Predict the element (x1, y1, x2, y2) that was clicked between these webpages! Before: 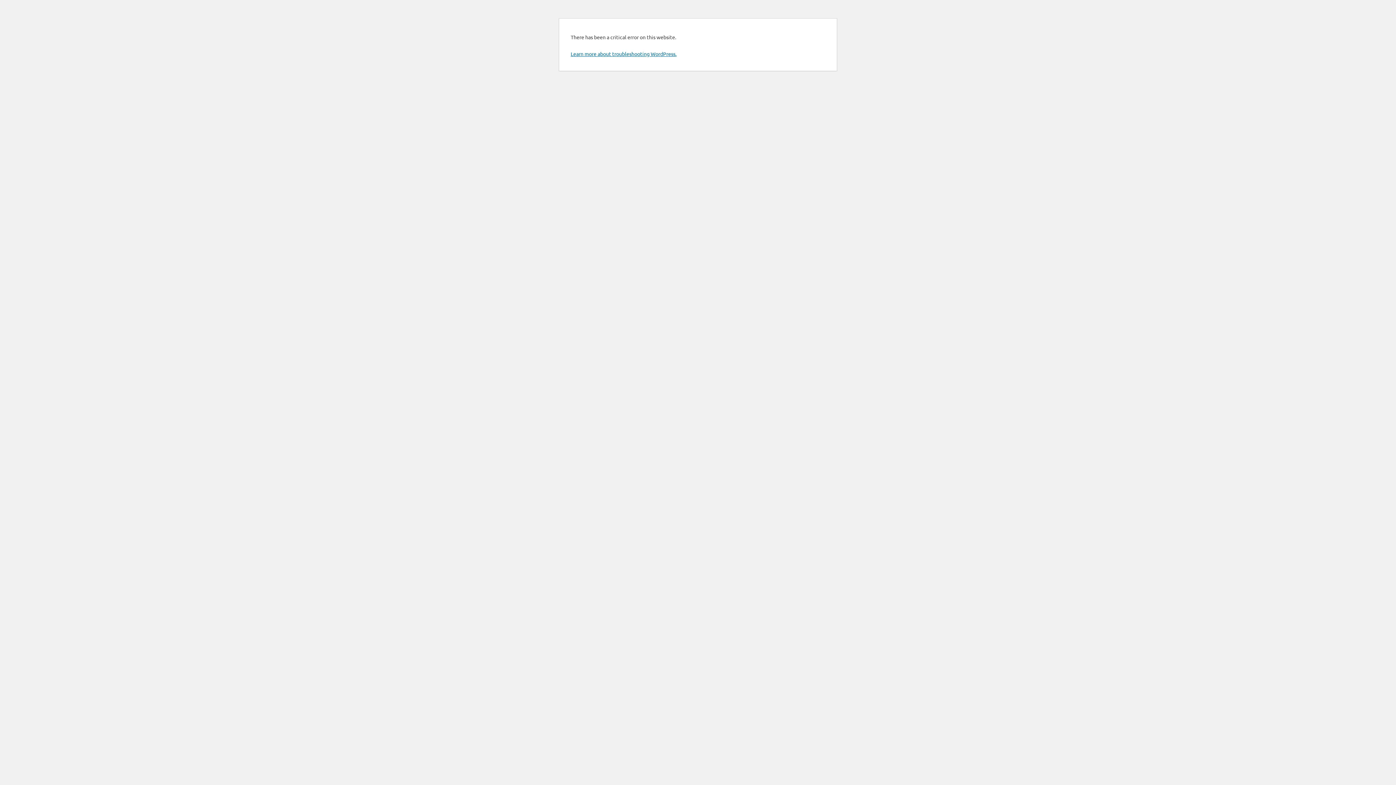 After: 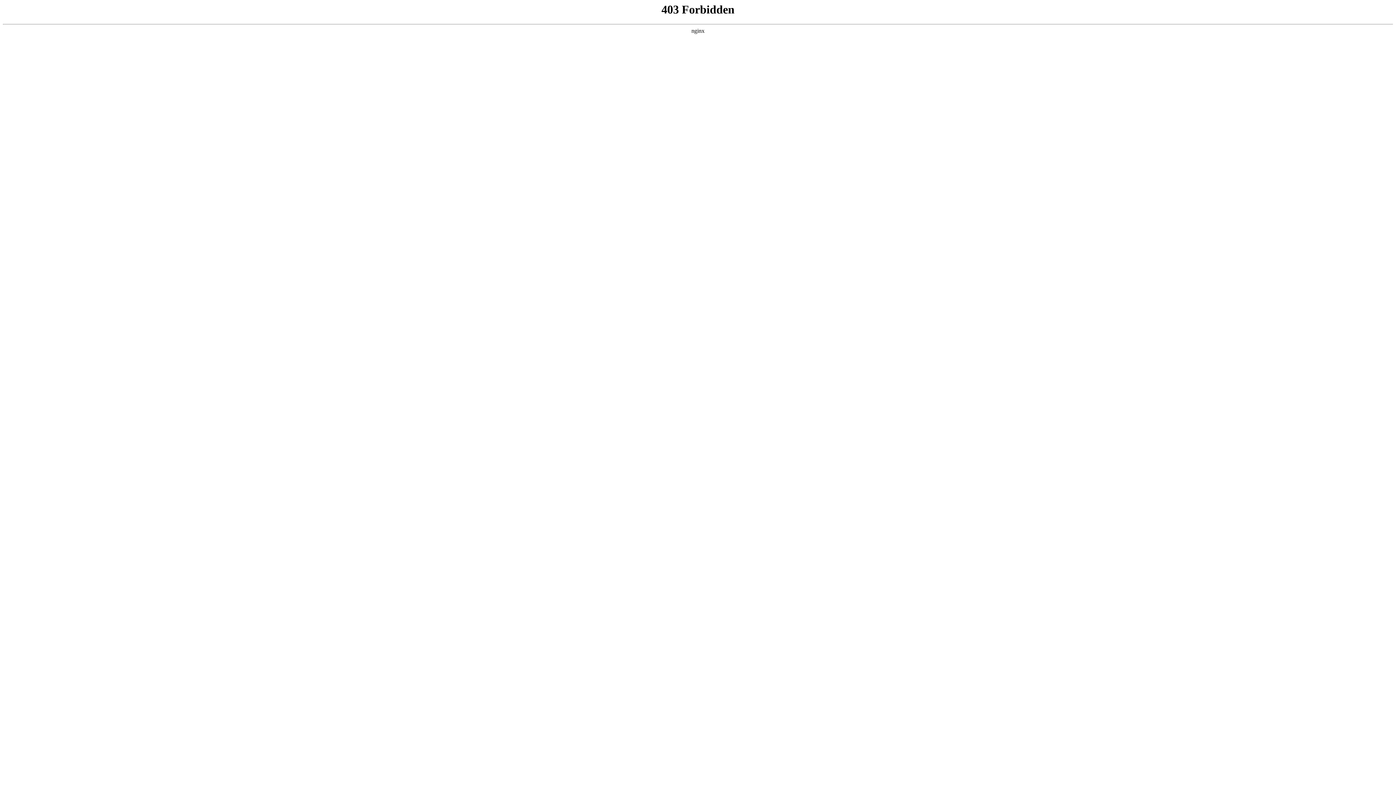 Action: bbox: (570, 50, 676, 57) label: Learn more about troubleshooting WordPress.